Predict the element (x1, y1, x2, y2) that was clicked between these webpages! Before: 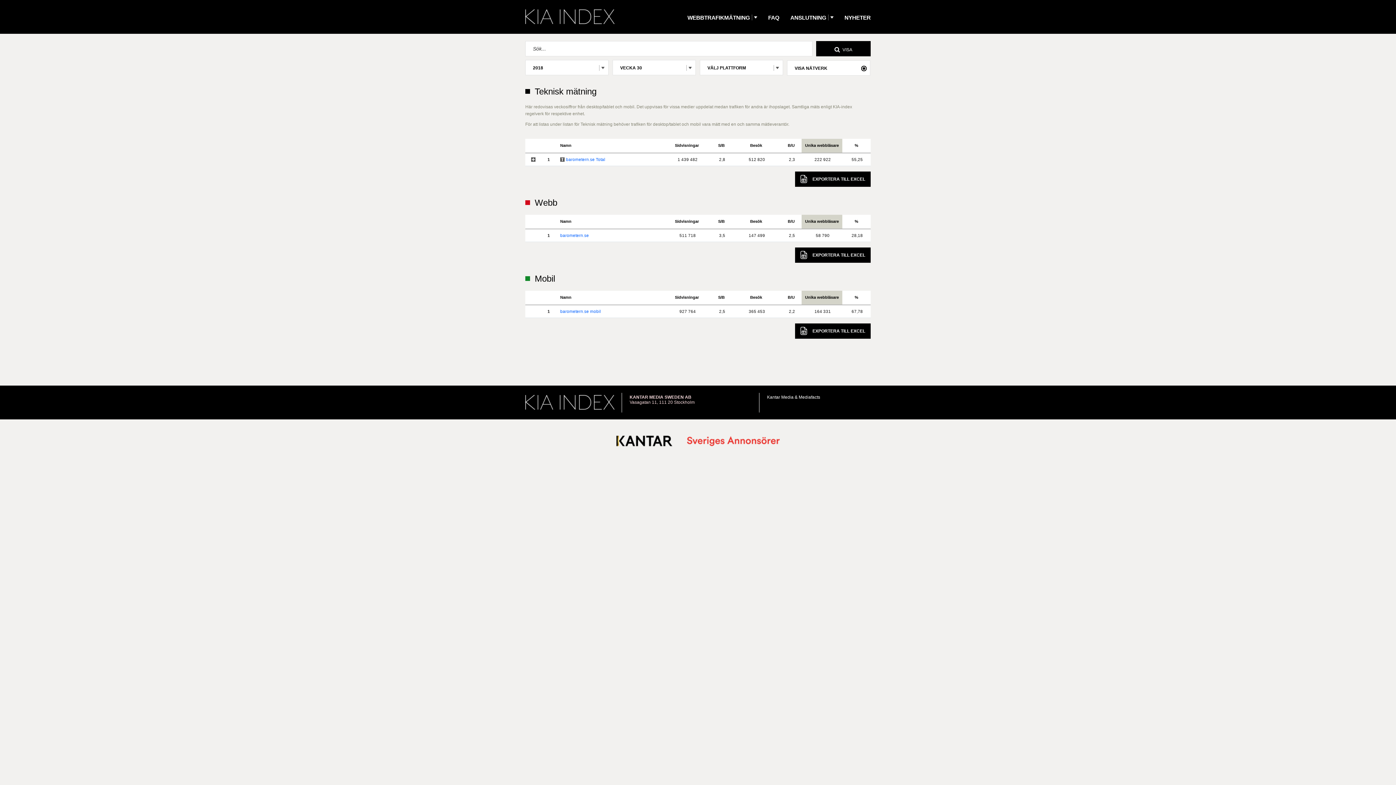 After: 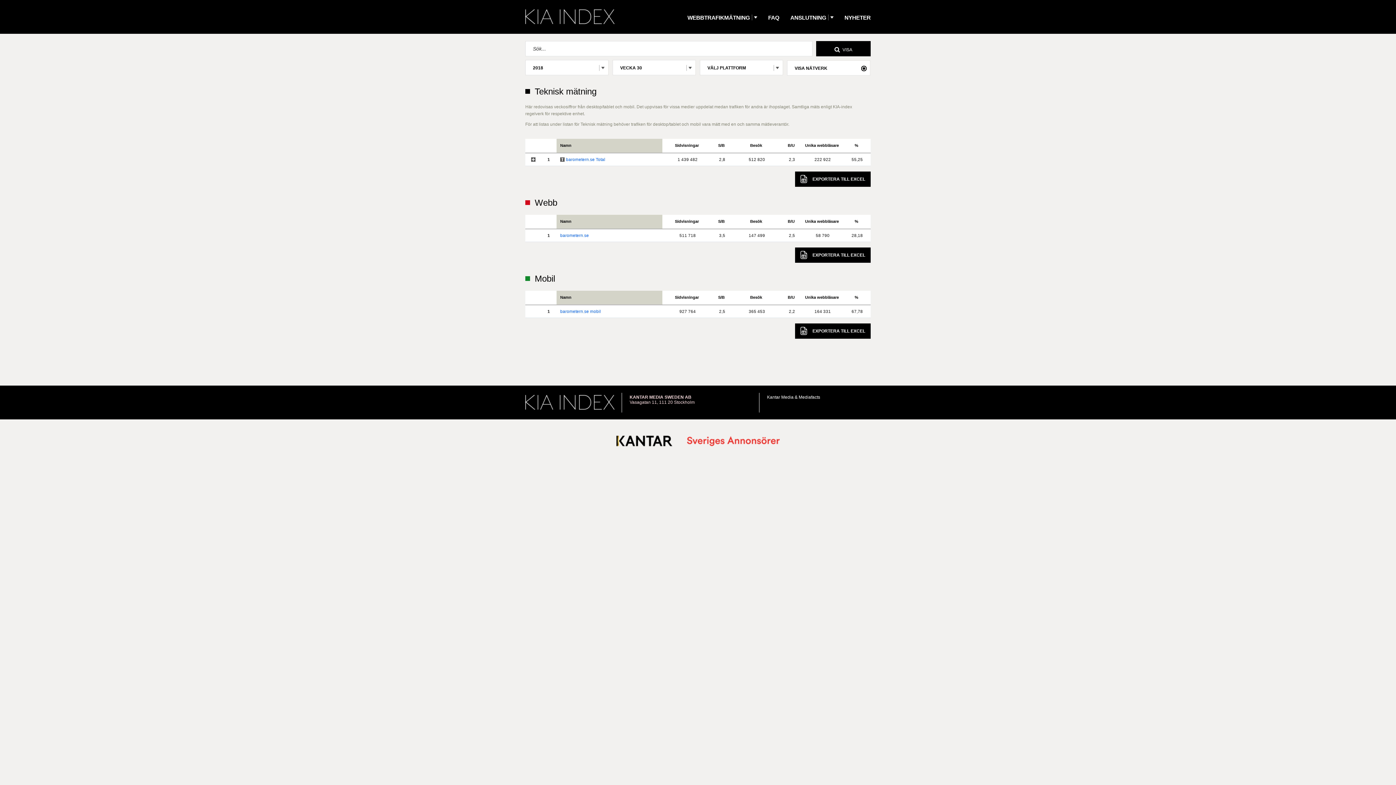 Action: bbox: (560, 143, 571, 147) label: Namn